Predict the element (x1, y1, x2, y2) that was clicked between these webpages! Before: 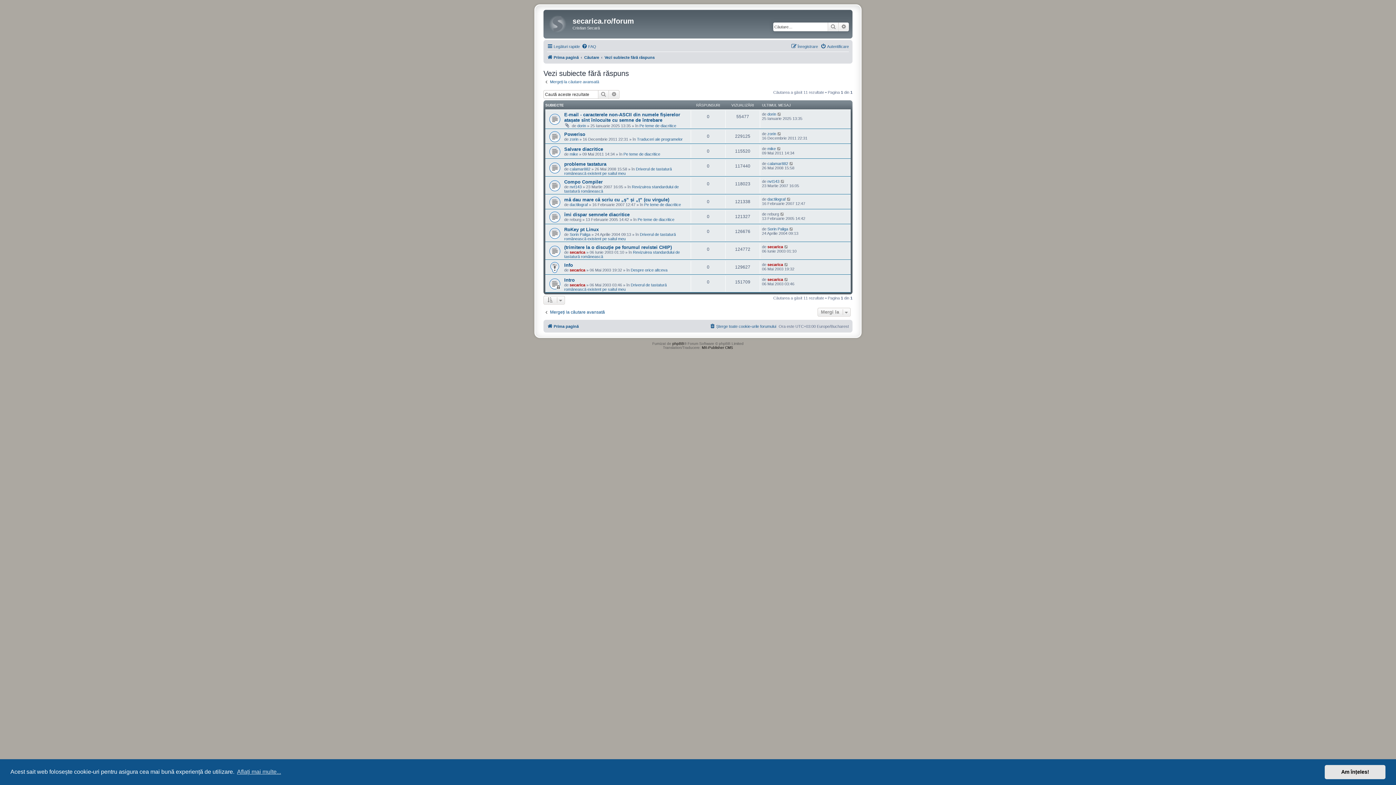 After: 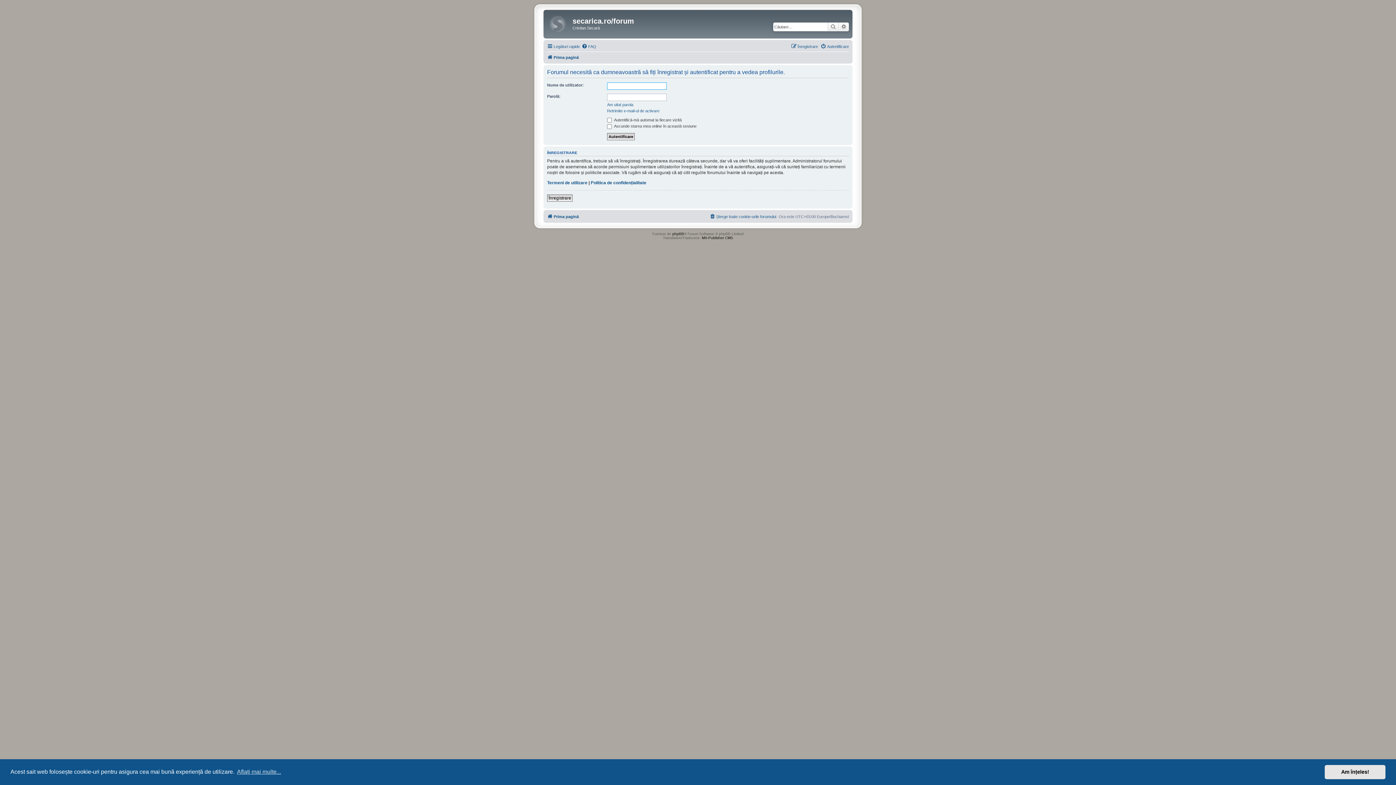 Action: label: calamar882 bbox: (767, 161, 788, 165)